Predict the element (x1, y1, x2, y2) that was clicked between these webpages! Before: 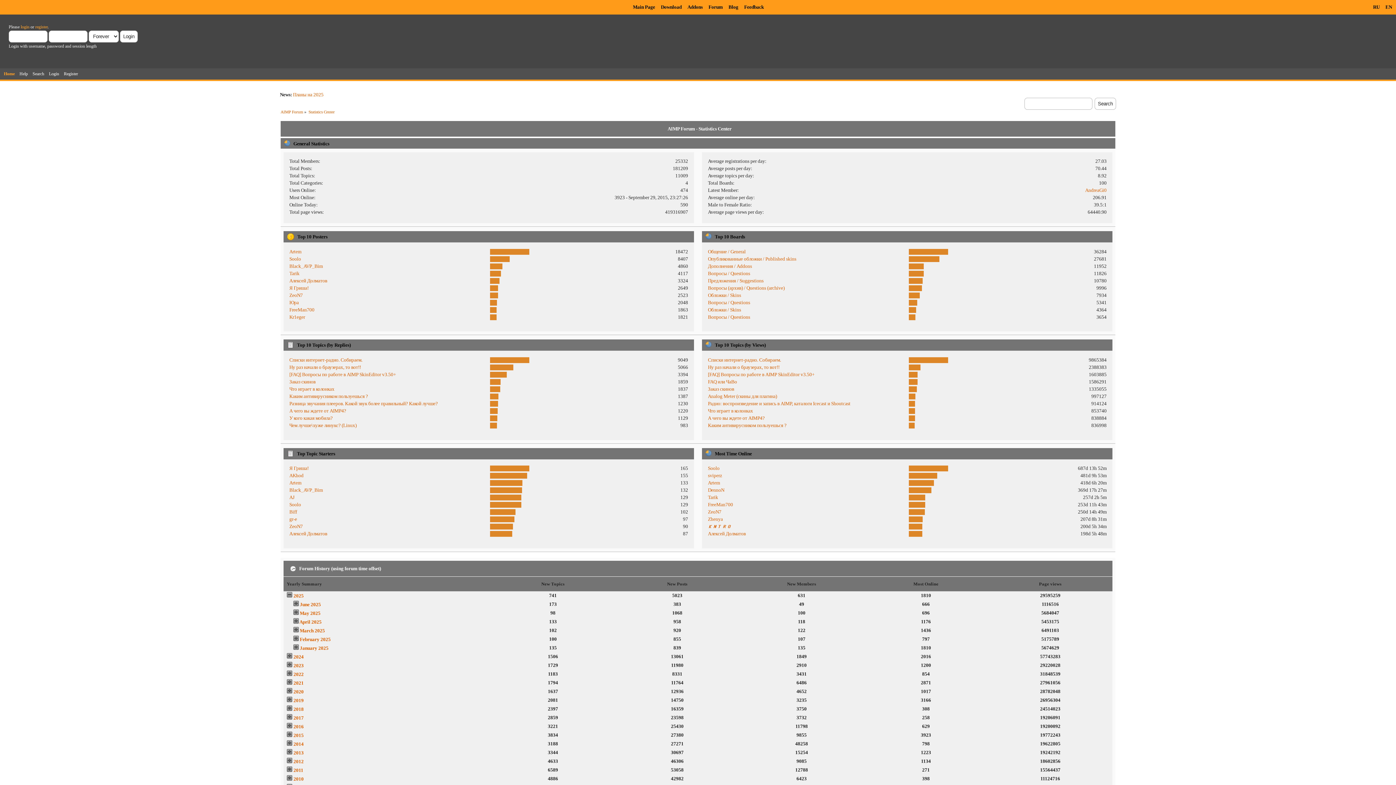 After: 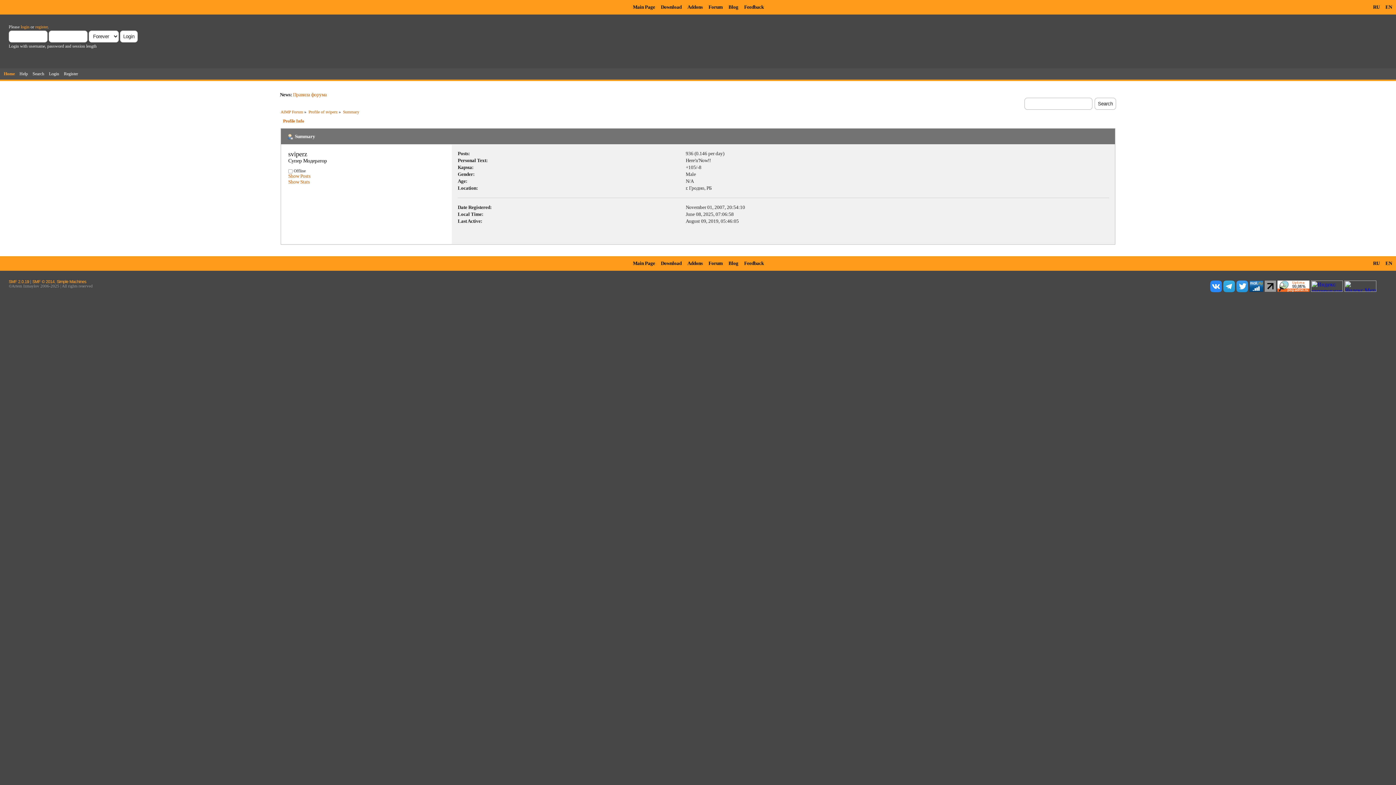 Action: label: sviperz bbox: (708, 473, 722, 478)